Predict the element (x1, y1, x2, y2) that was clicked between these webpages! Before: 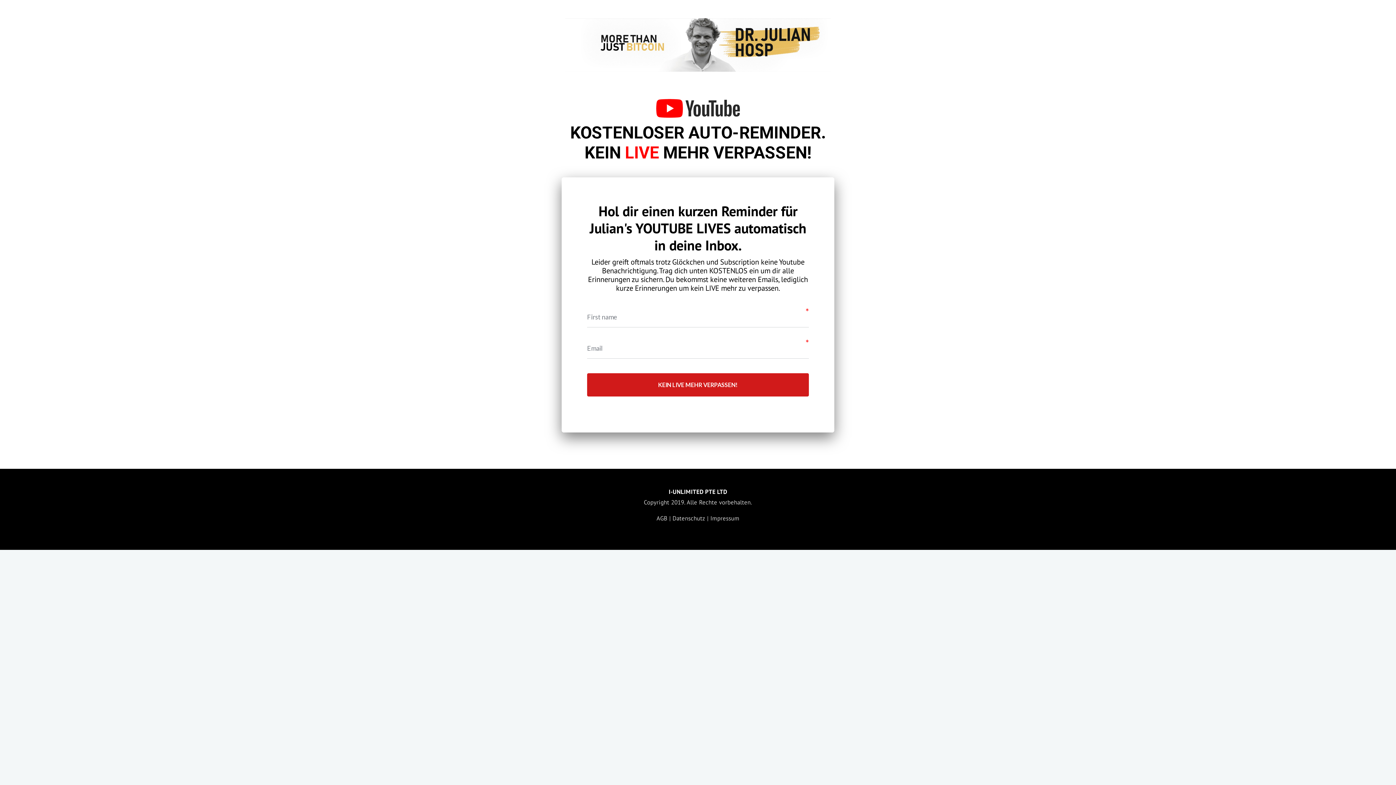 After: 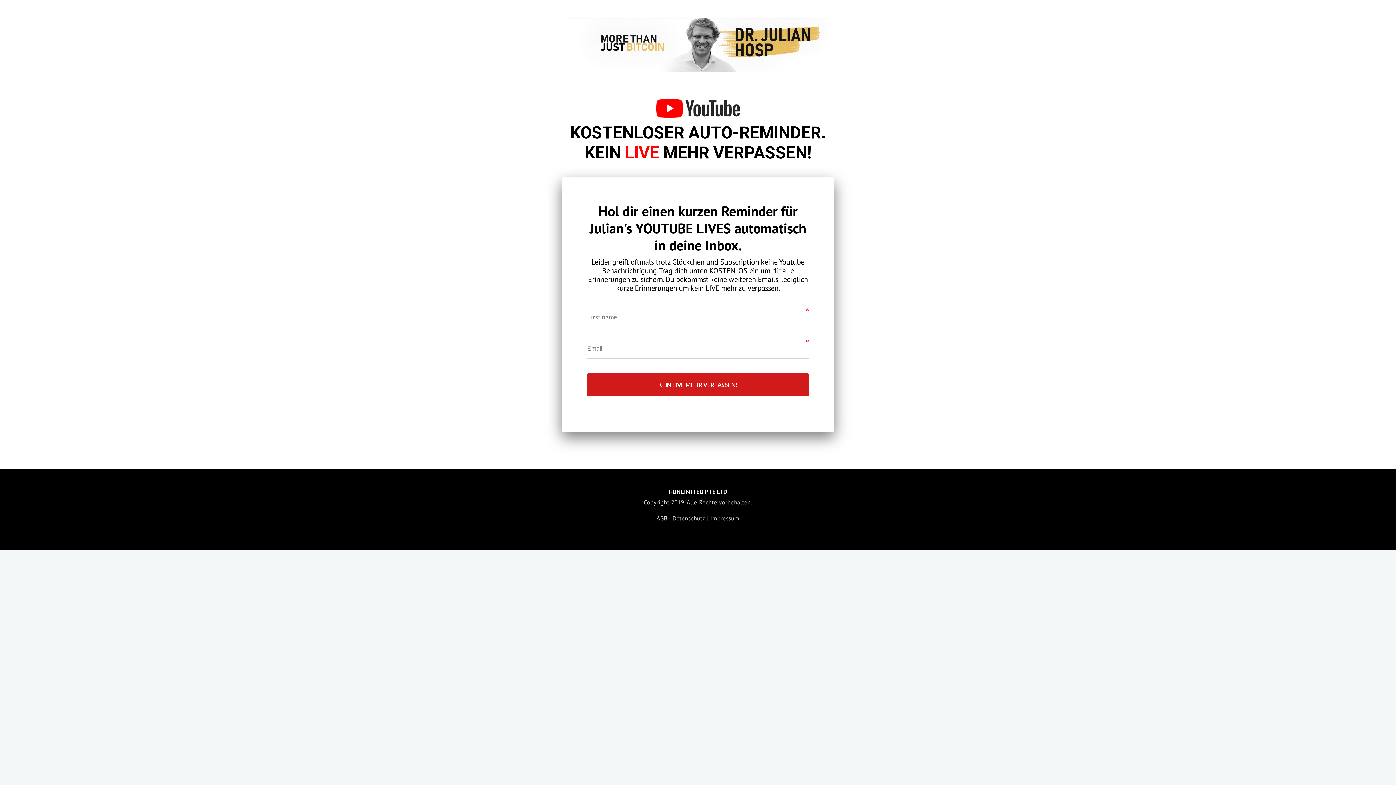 Action: bbox: (710, 514, 739, 522) label: Impressum